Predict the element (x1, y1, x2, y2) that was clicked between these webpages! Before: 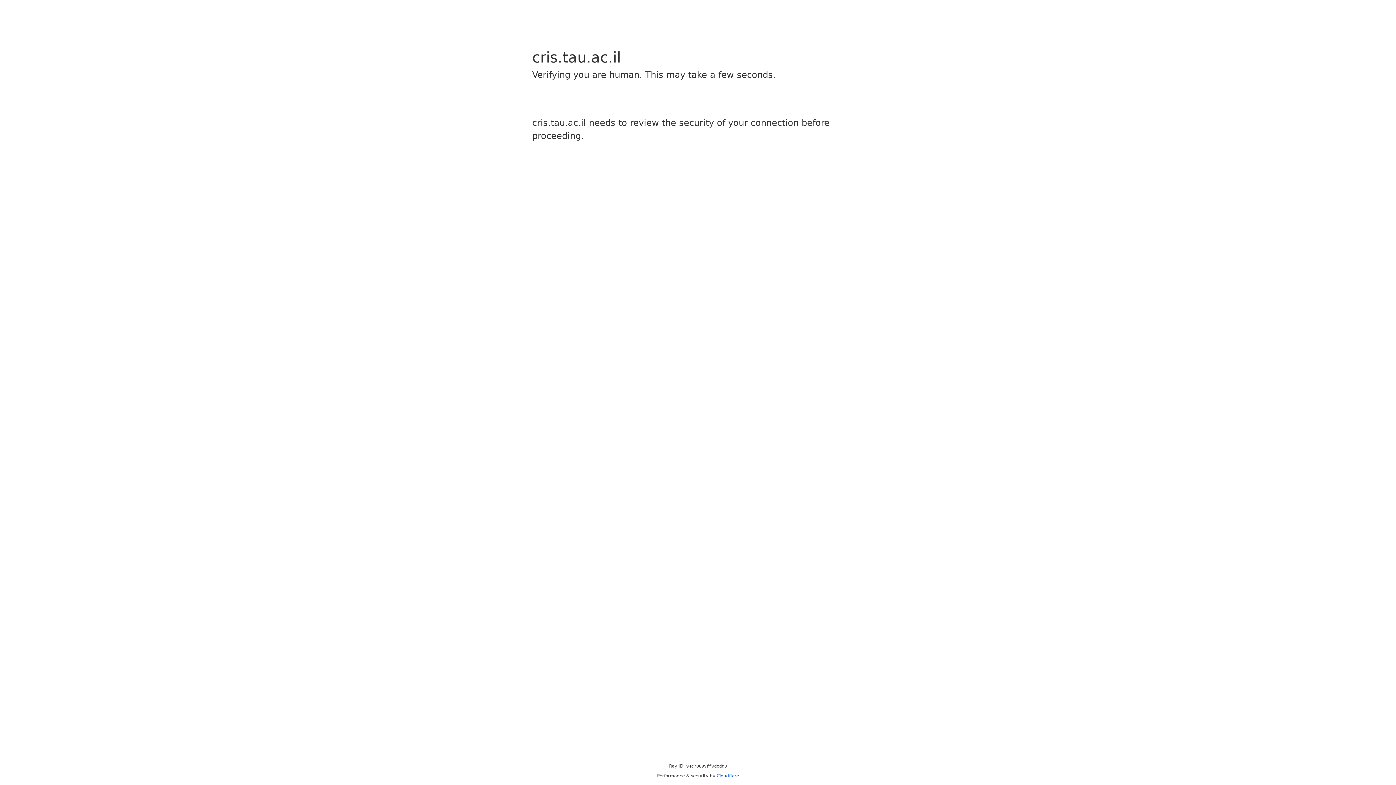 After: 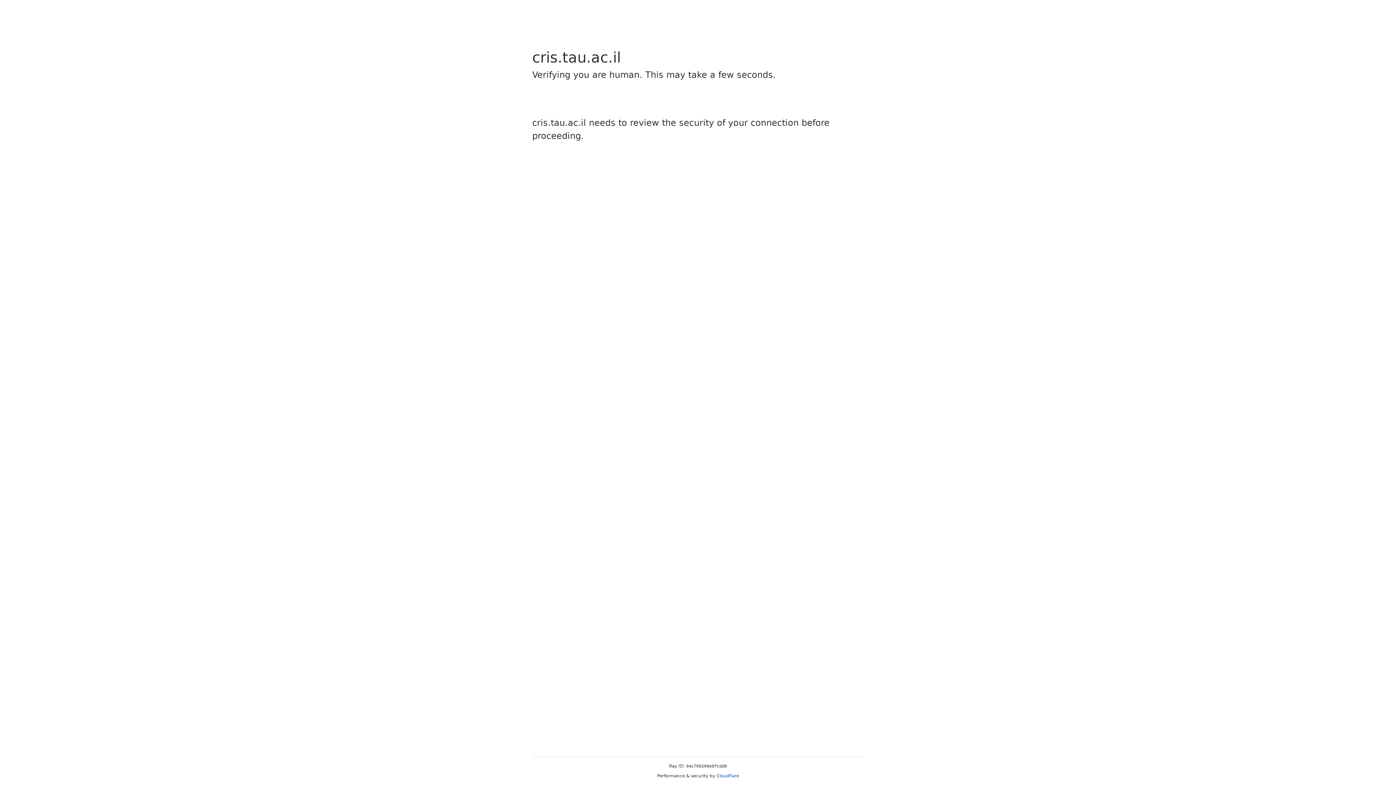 Action: label: Cloudflare bbox: (716, 773, 739, 778)